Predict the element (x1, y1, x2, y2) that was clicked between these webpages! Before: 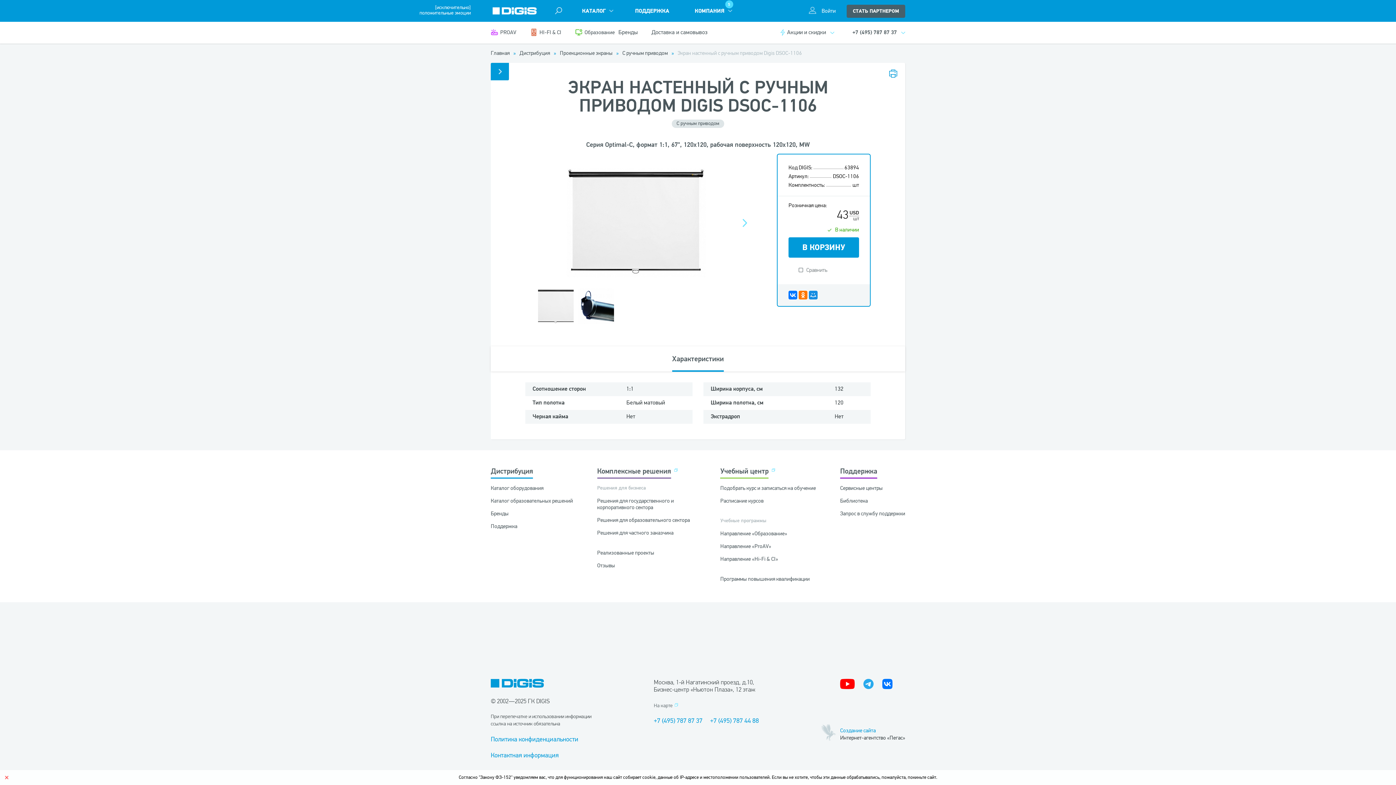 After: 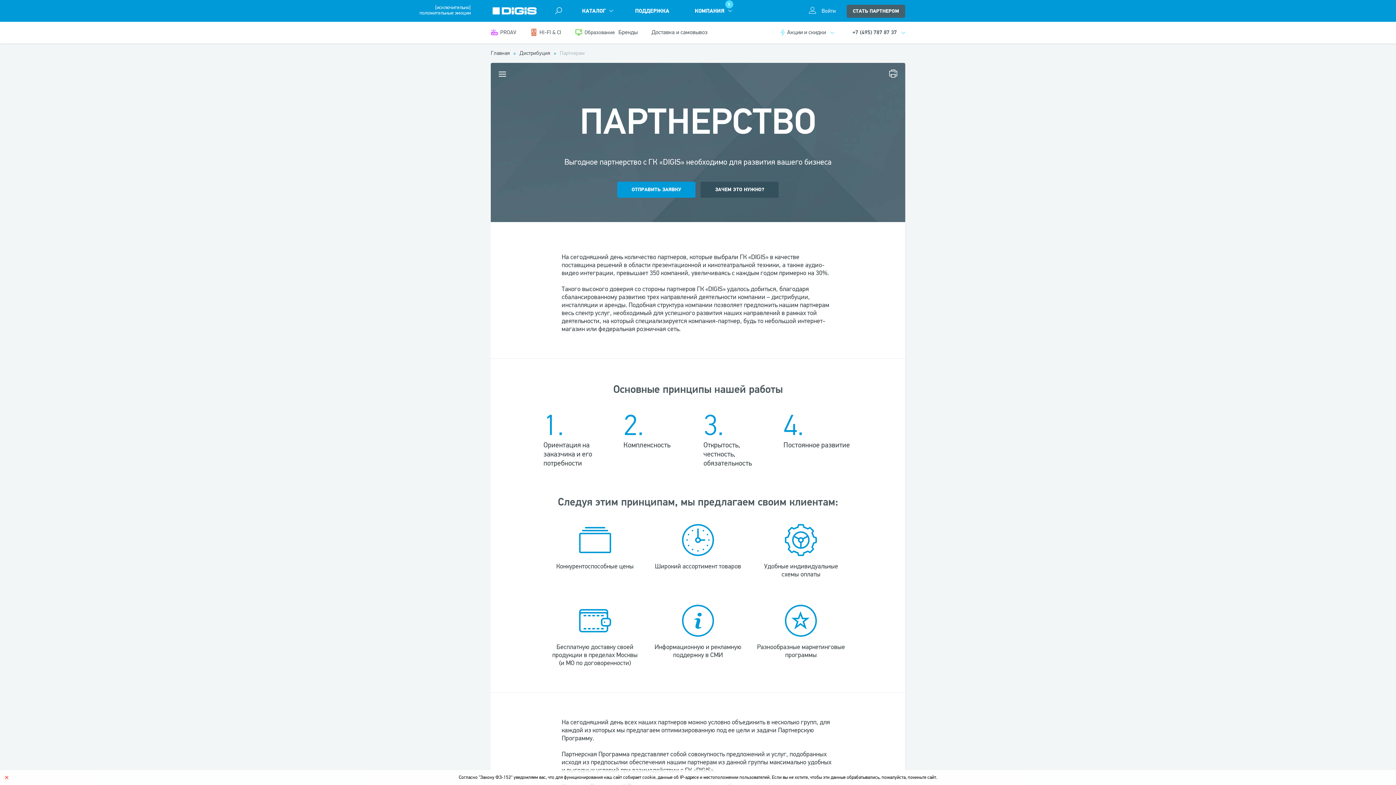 Action: bbox: (846, 4, 905, 17) label: СТАТЬ ПАРТНЕРОМ